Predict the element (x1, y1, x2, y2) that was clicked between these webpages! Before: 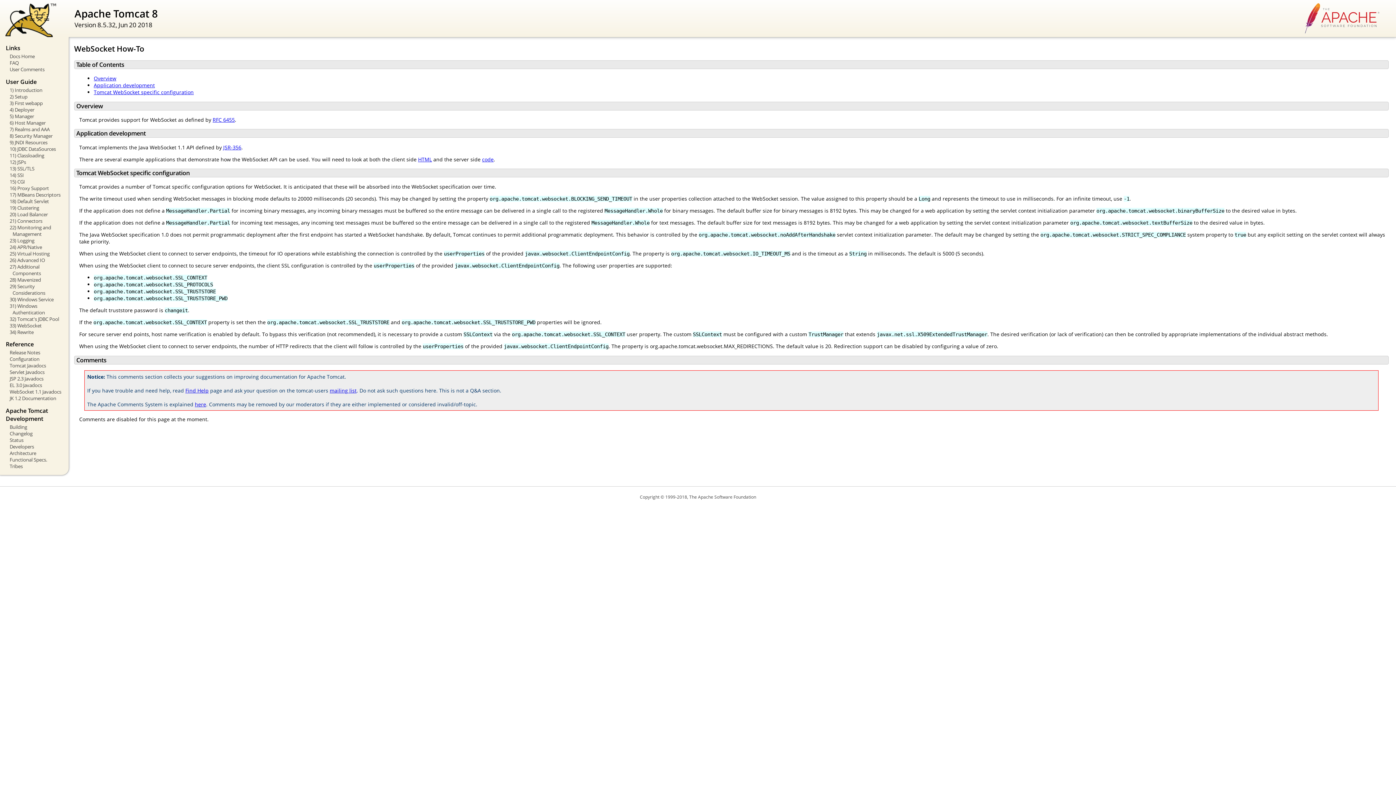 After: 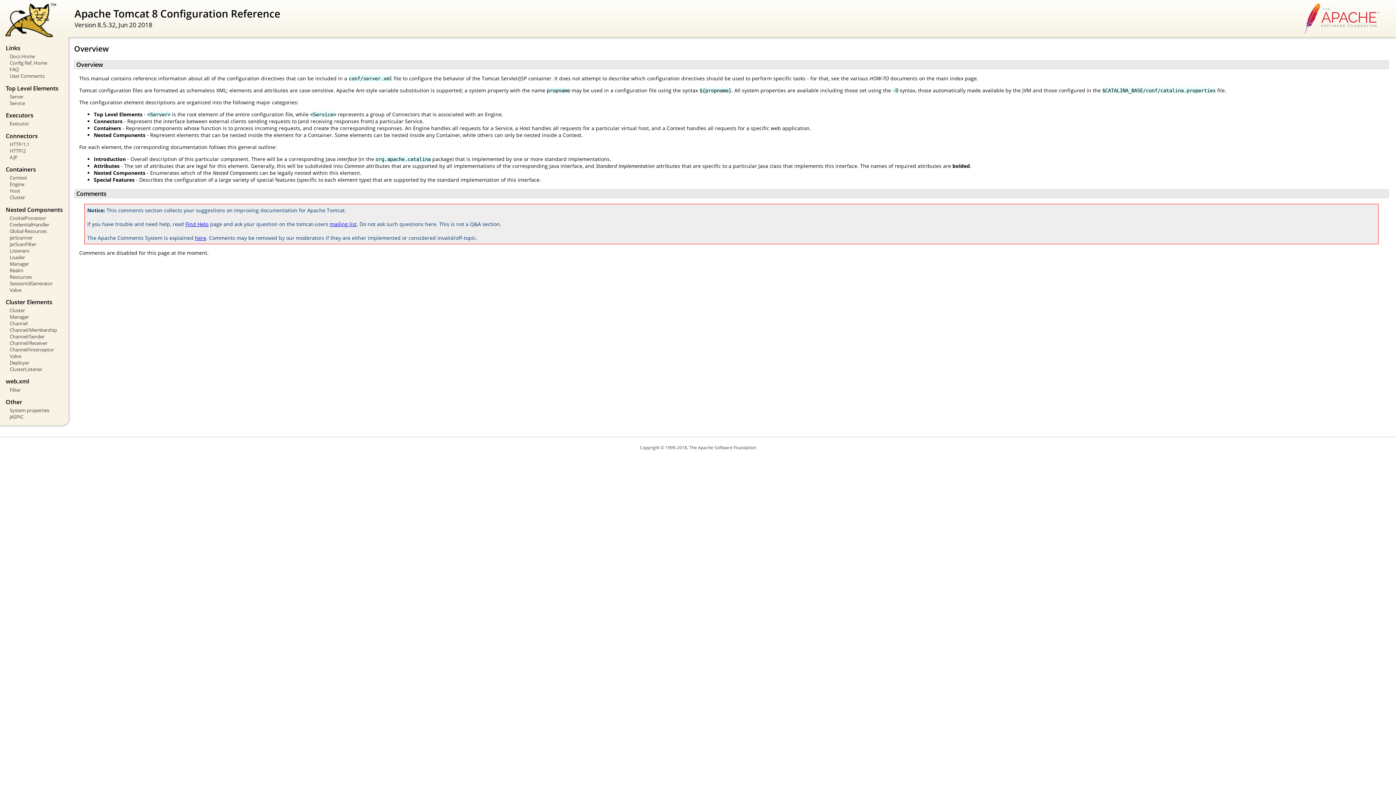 Action: bbox: (5, 356, 63, 362) label: Configuration